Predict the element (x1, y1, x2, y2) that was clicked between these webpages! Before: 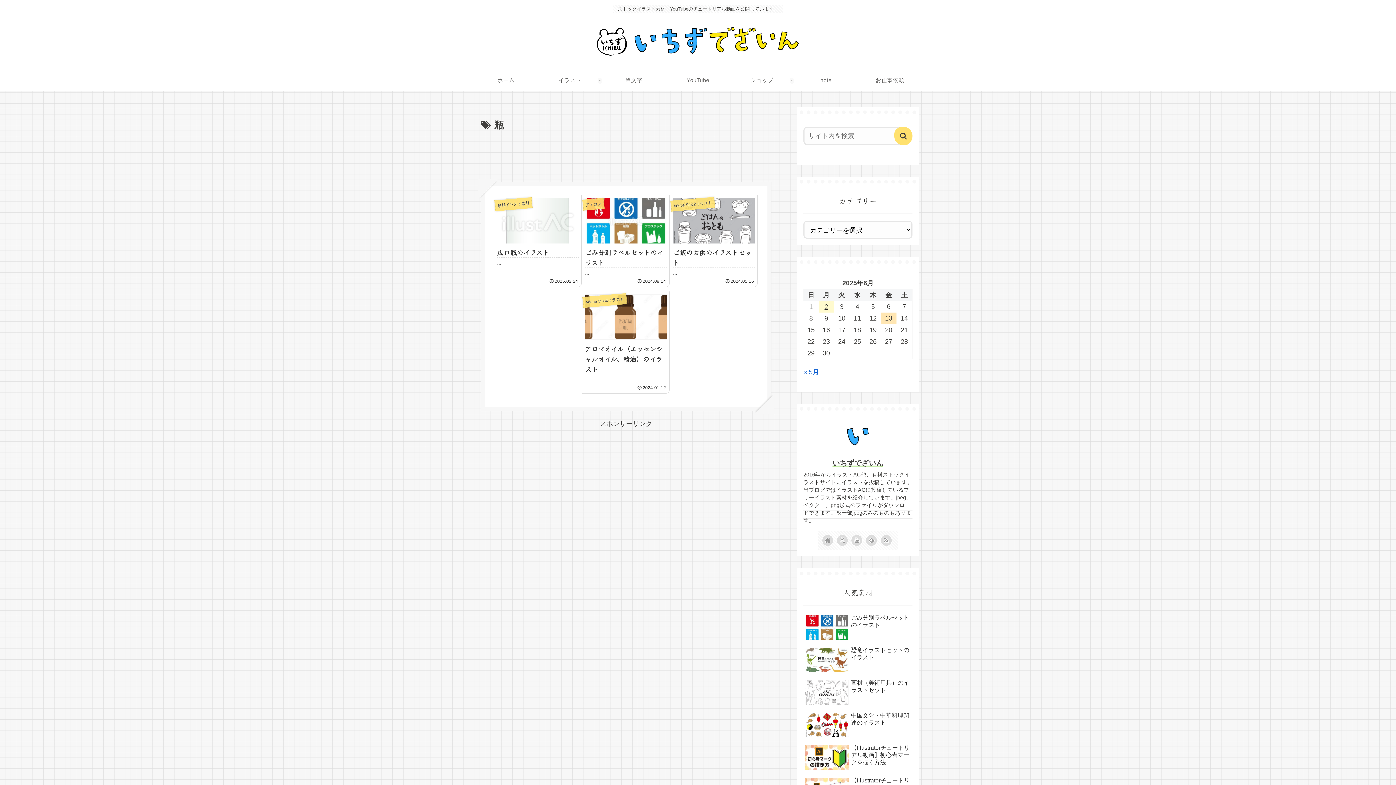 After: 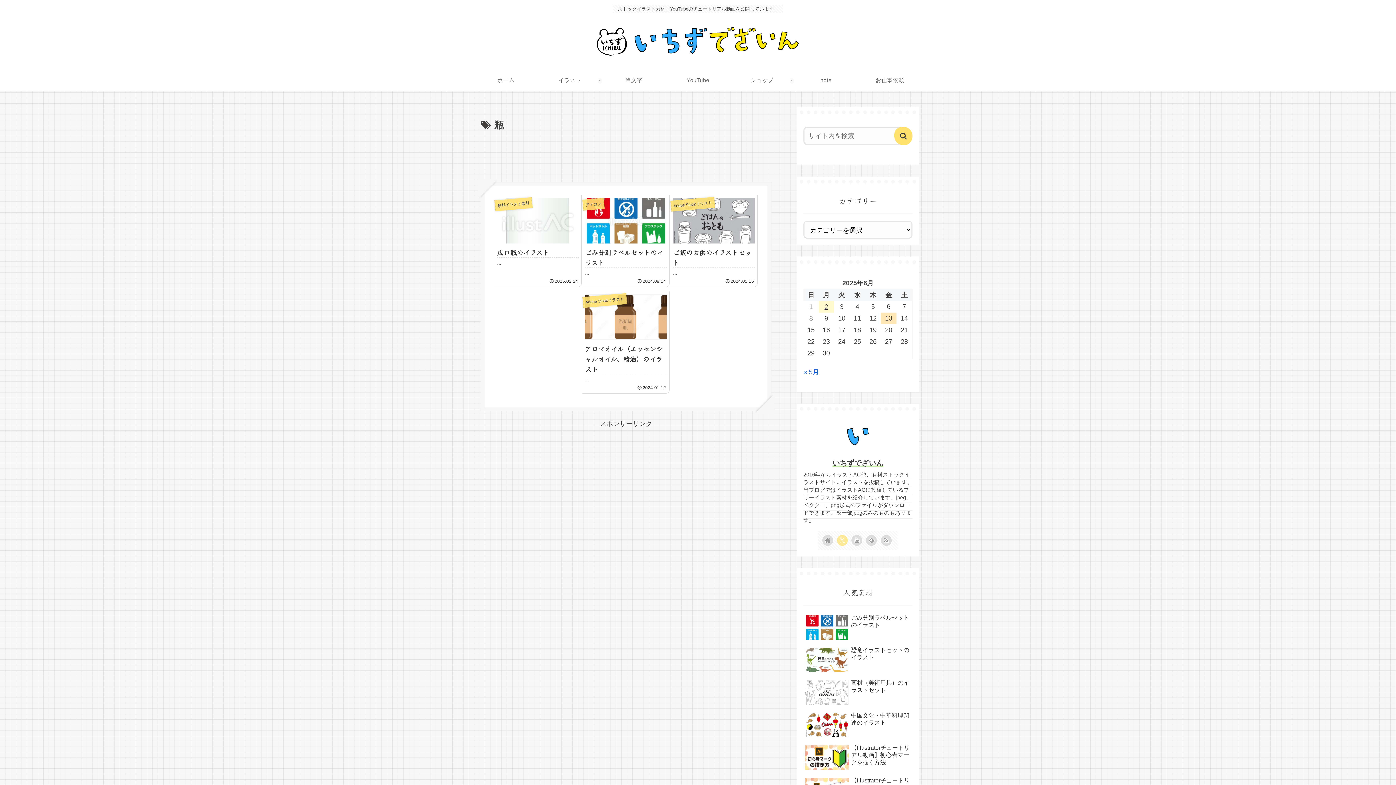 Action: bbox: (838, 536, 846, 545) label: Xをフォロー